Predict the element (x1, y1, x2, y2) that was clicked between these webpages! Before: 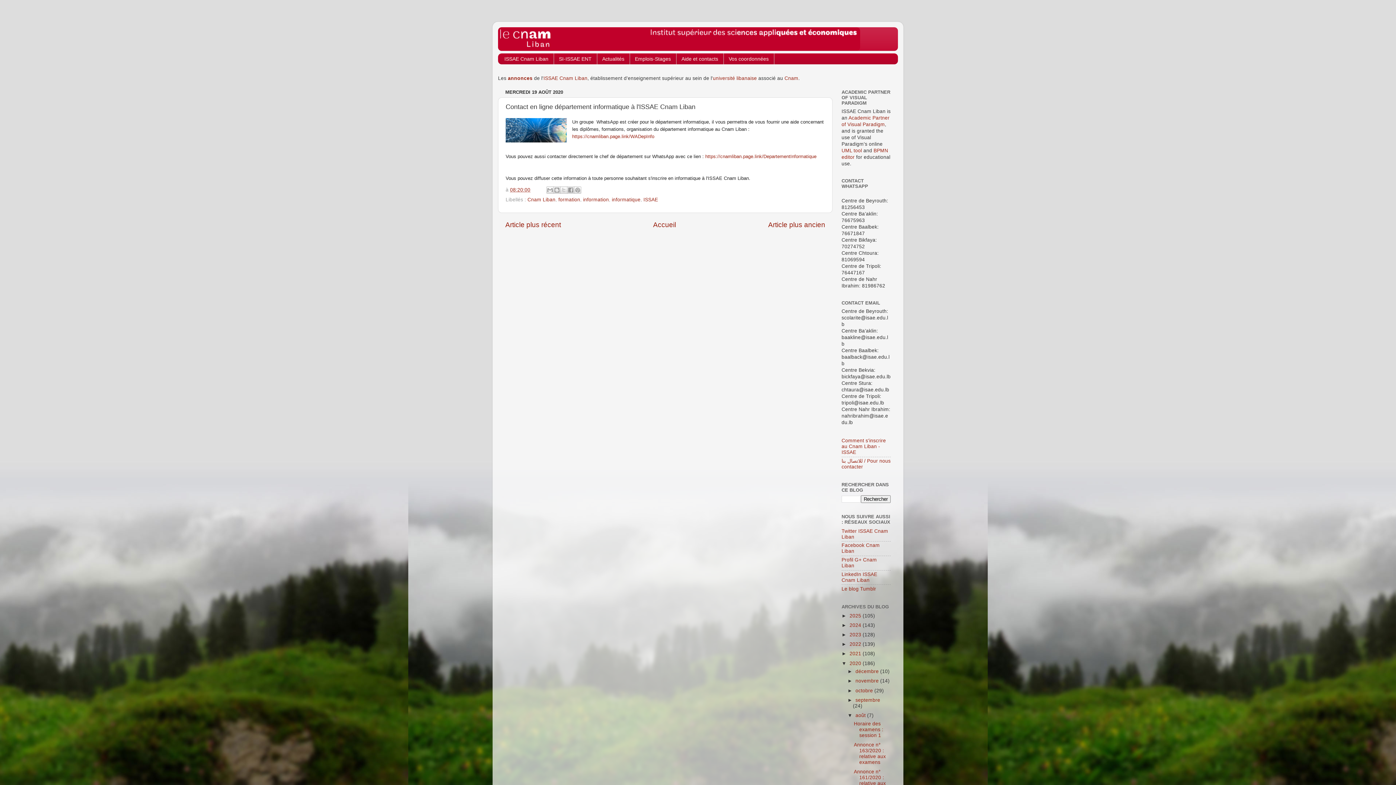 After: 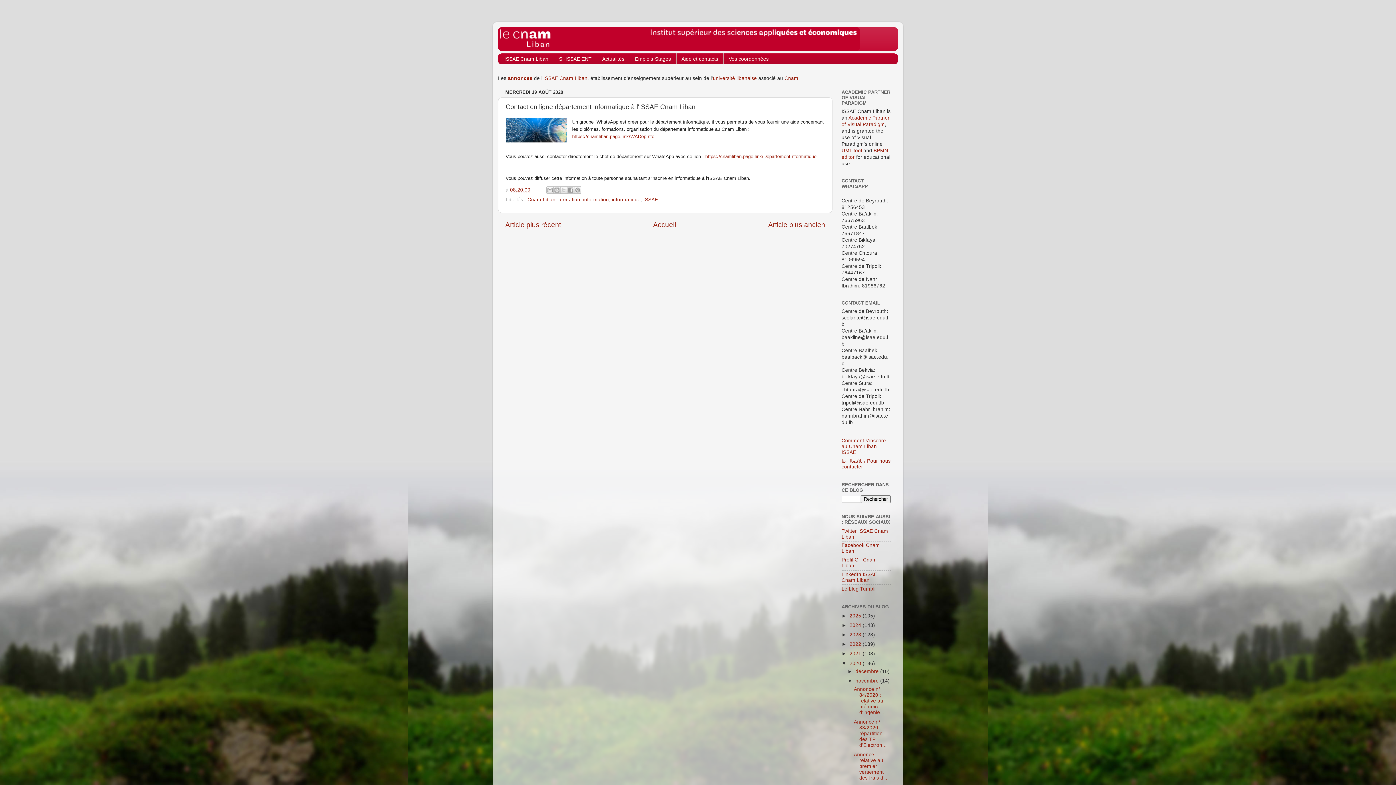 Action: label: ►   bbox: (847, 678, 855, 684)